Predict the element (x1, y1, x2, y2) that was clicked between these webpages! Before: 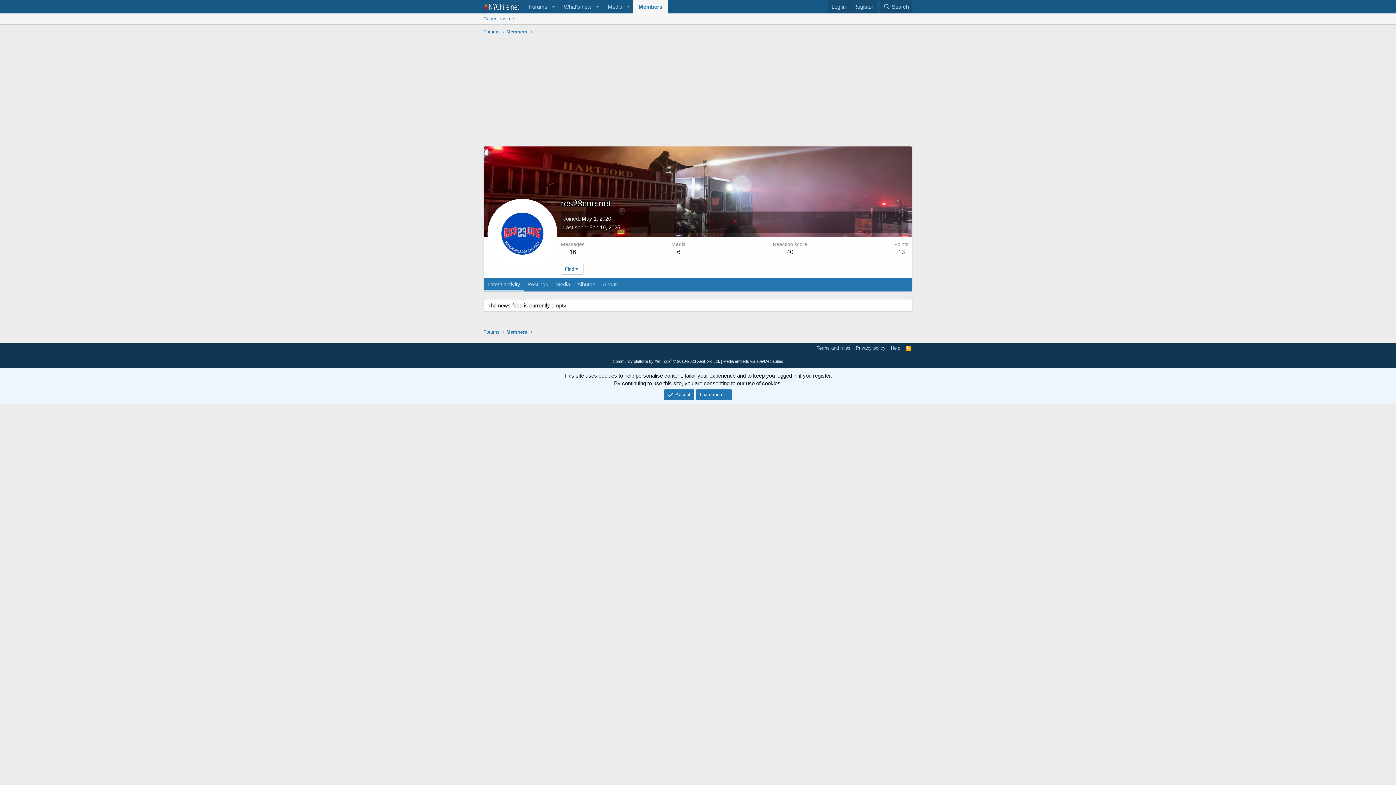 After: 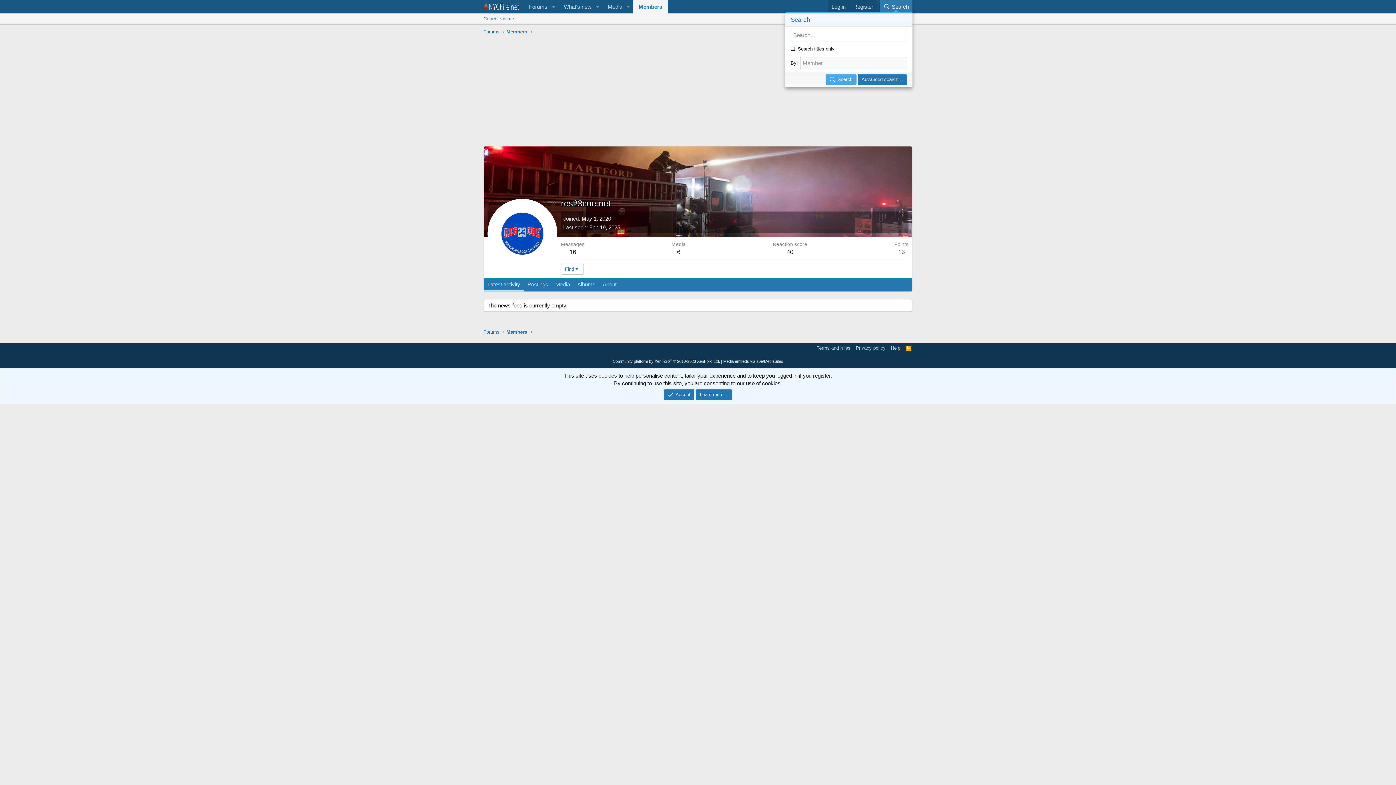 Action: label: Search bbox: (879, 0, 912, 13)